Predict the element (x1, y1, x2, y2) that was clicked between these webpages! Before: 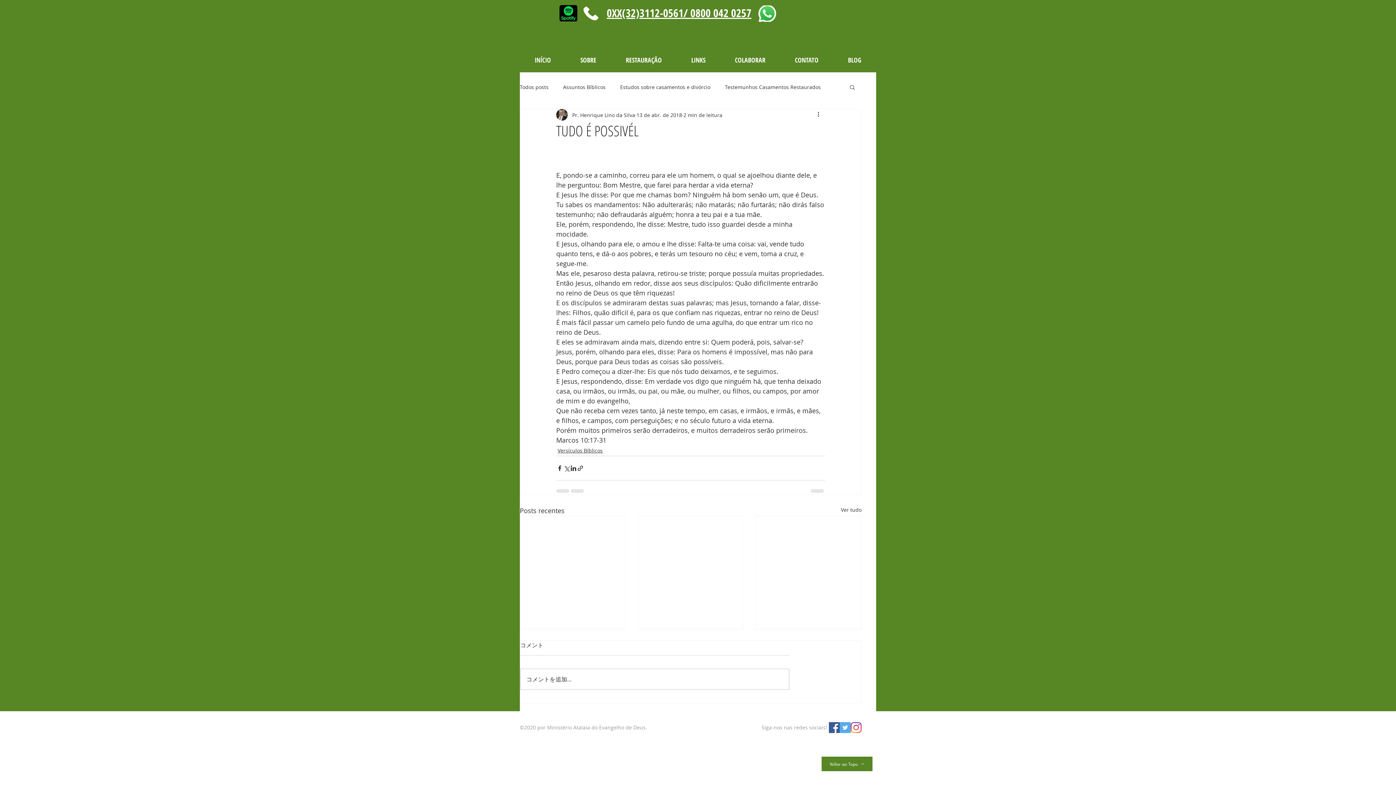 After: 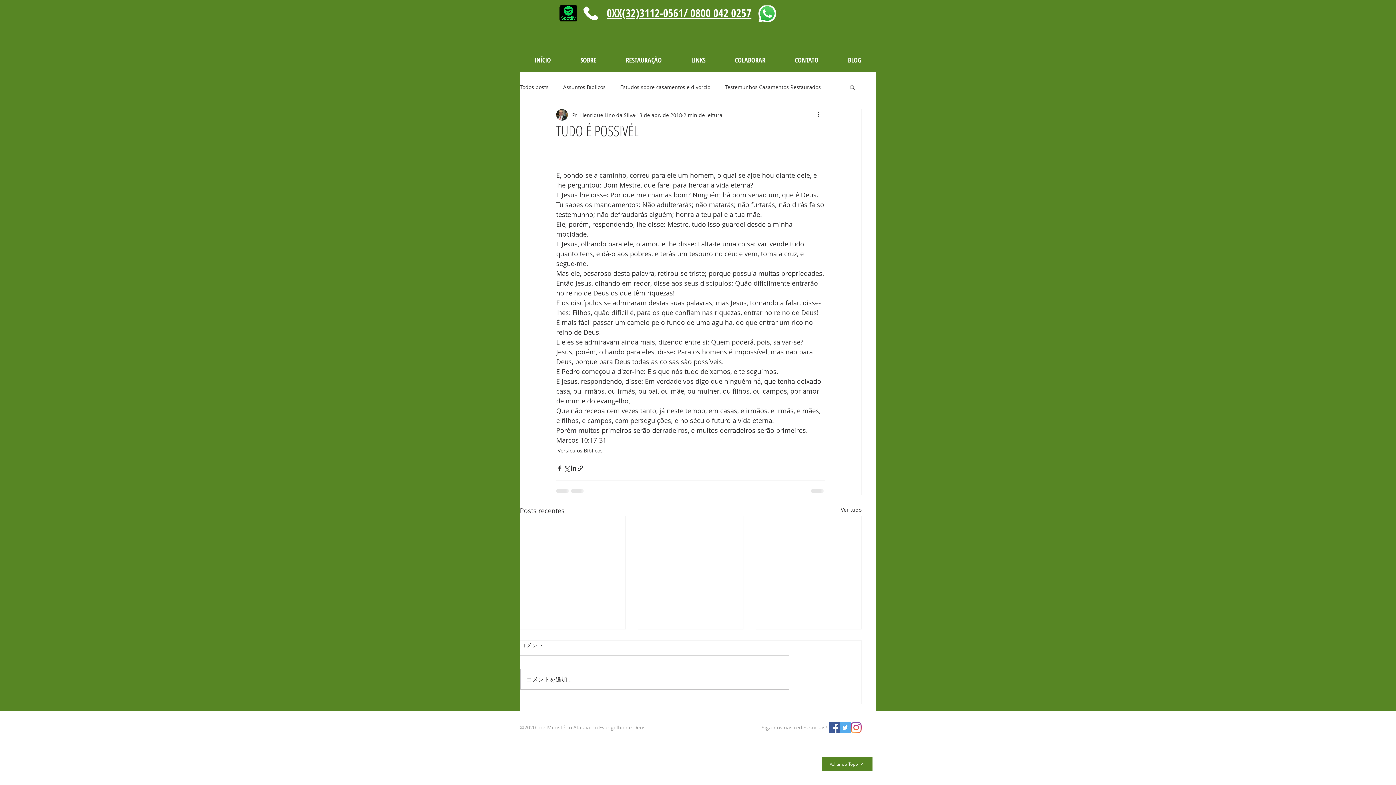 Action: bbox: (829, 722, 840, 733) label: Facebook ícone social